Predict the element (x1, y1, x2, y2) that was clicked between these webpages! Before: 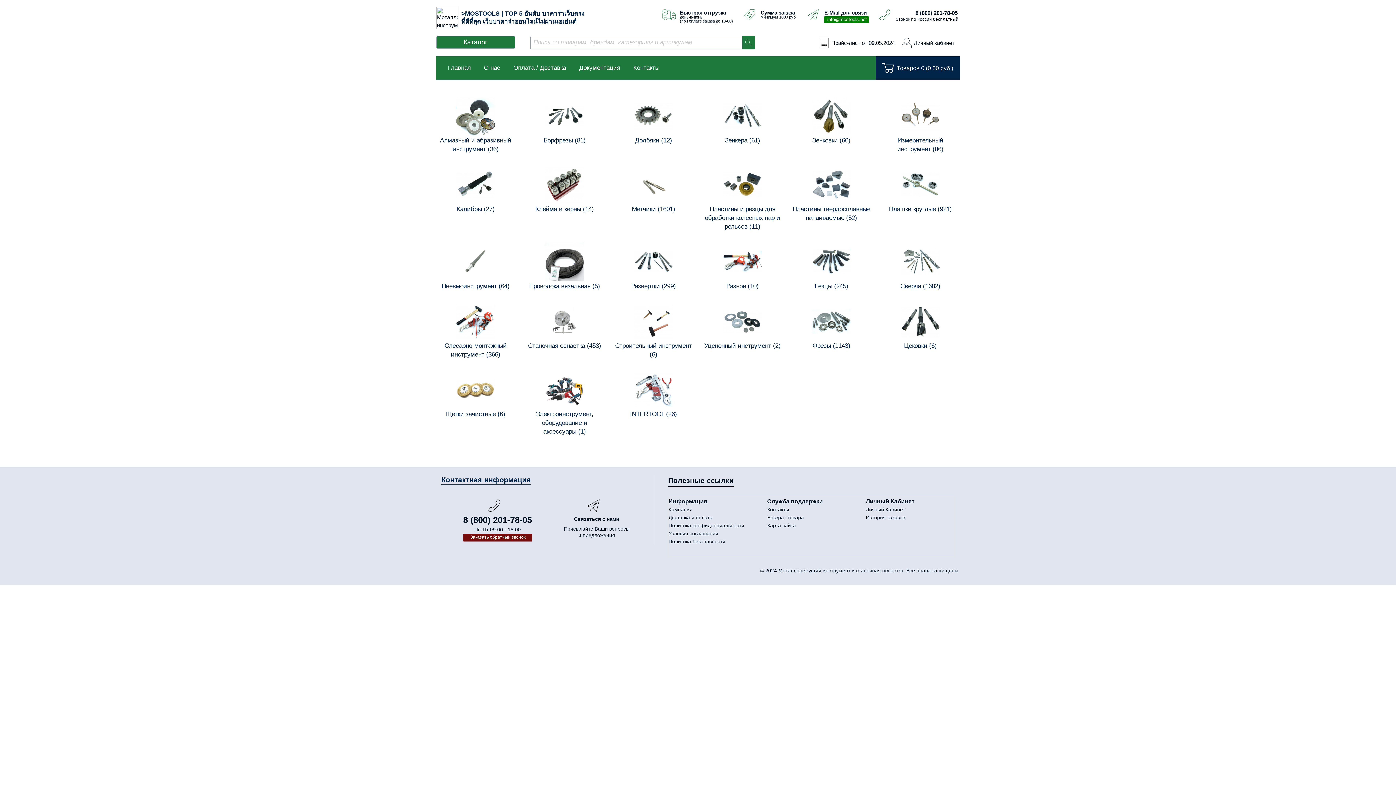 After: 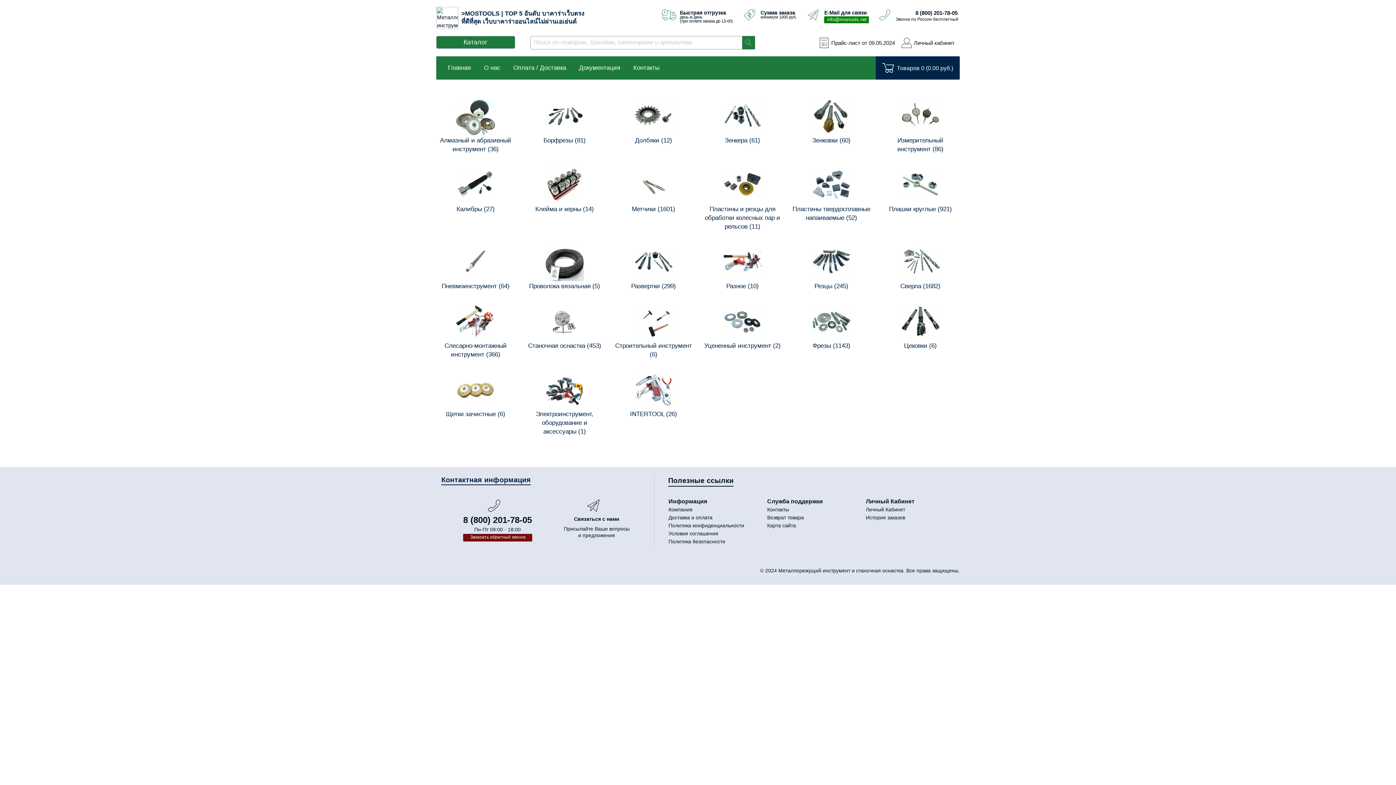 Action: bbox: (614, 242, 693, 293) label:  Развертки (299)